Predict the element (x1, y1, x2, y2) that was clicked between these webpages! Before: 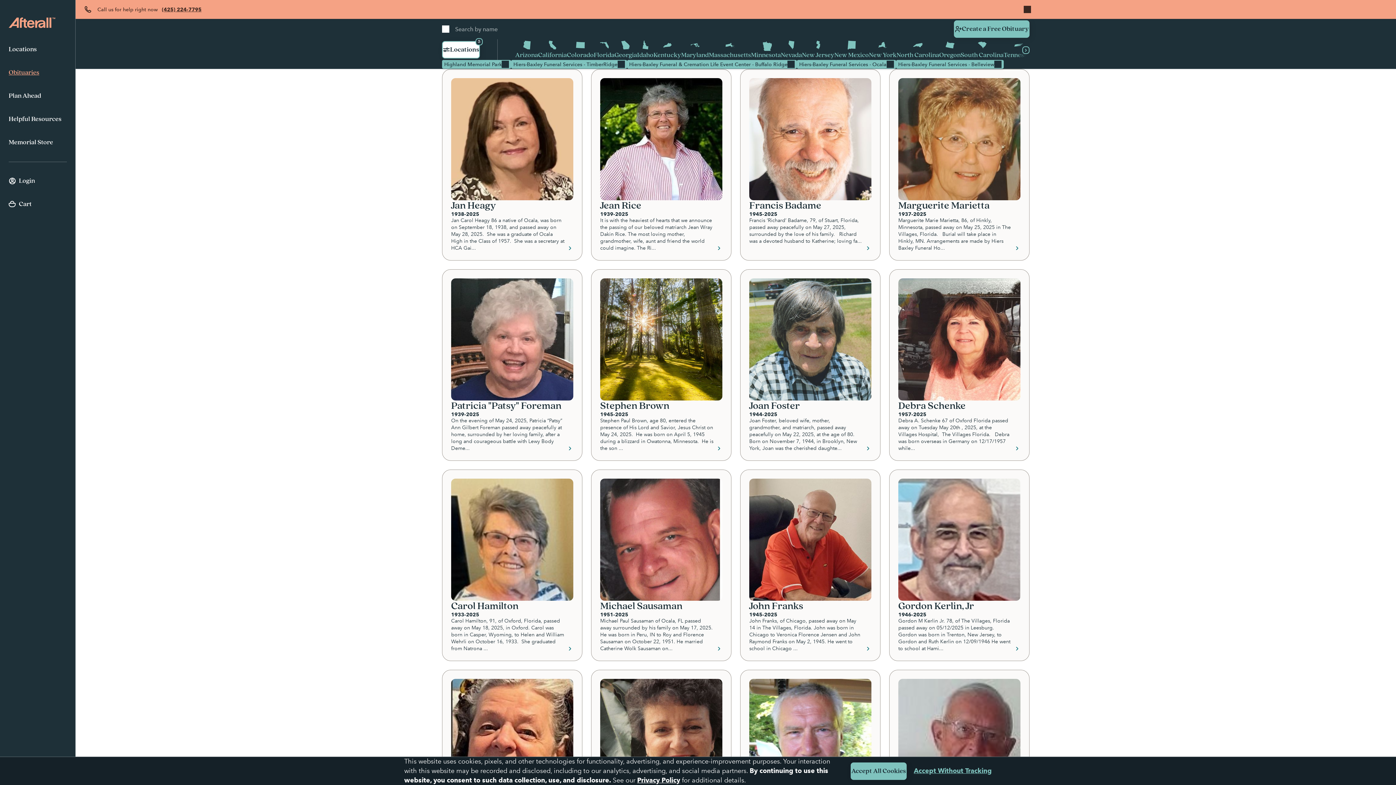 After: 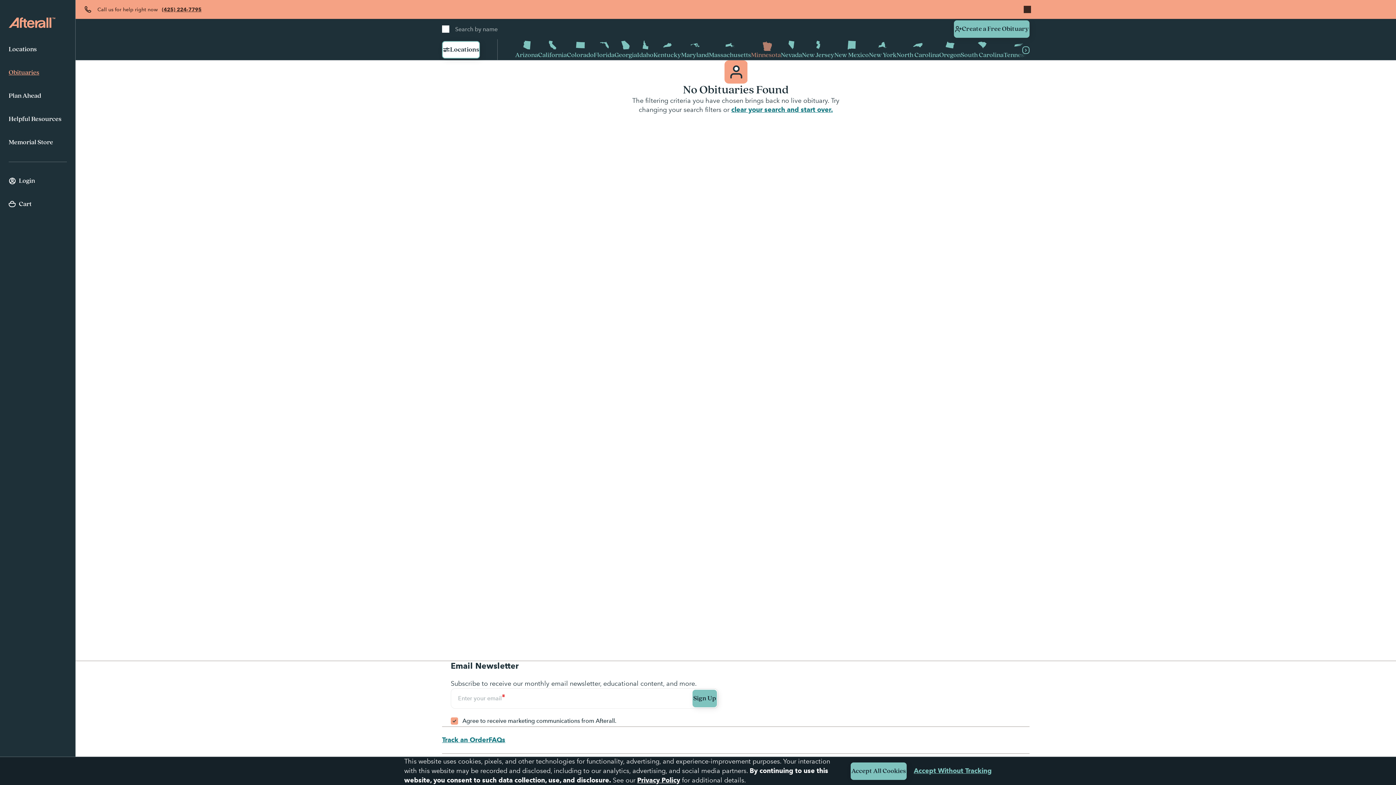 Action: label: Minnesota bbox: (751, 39, 781, 60)